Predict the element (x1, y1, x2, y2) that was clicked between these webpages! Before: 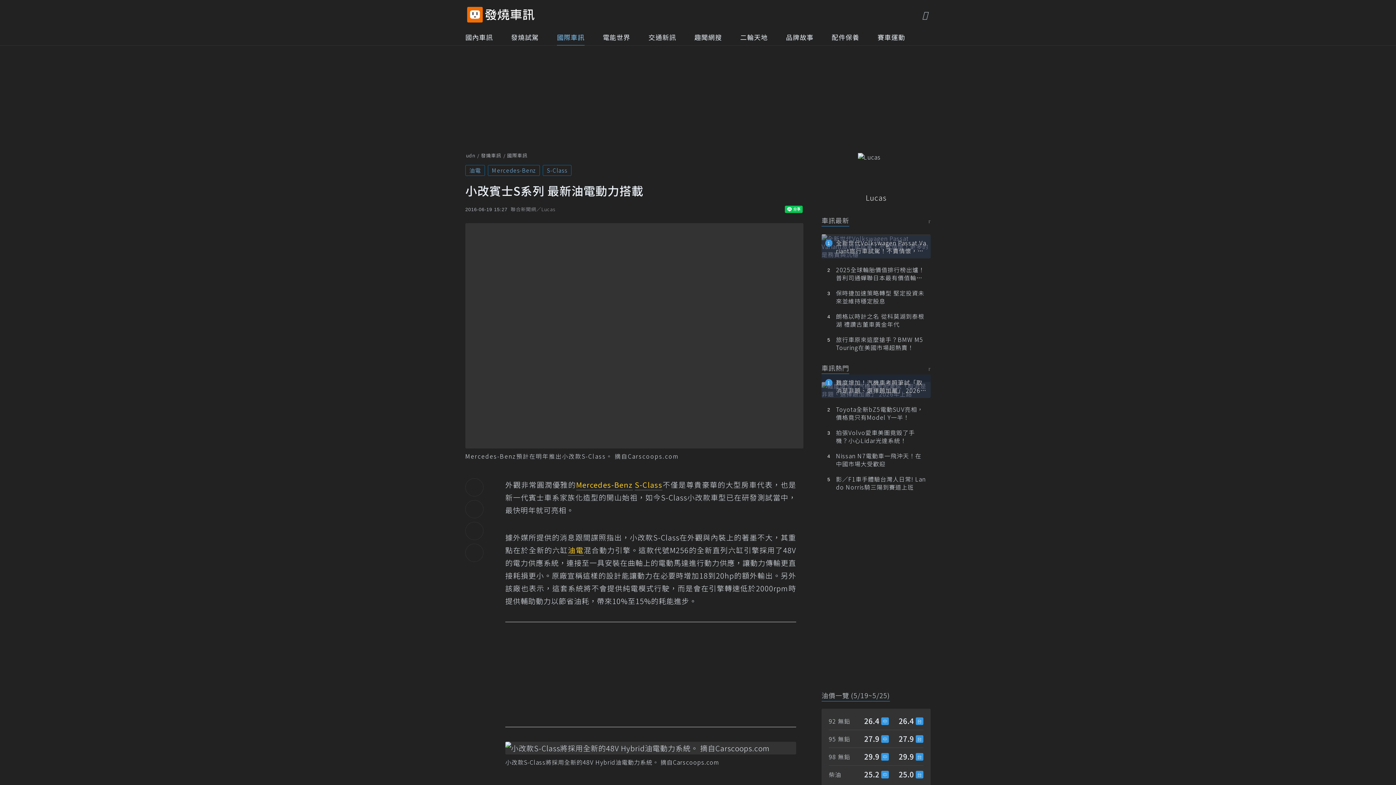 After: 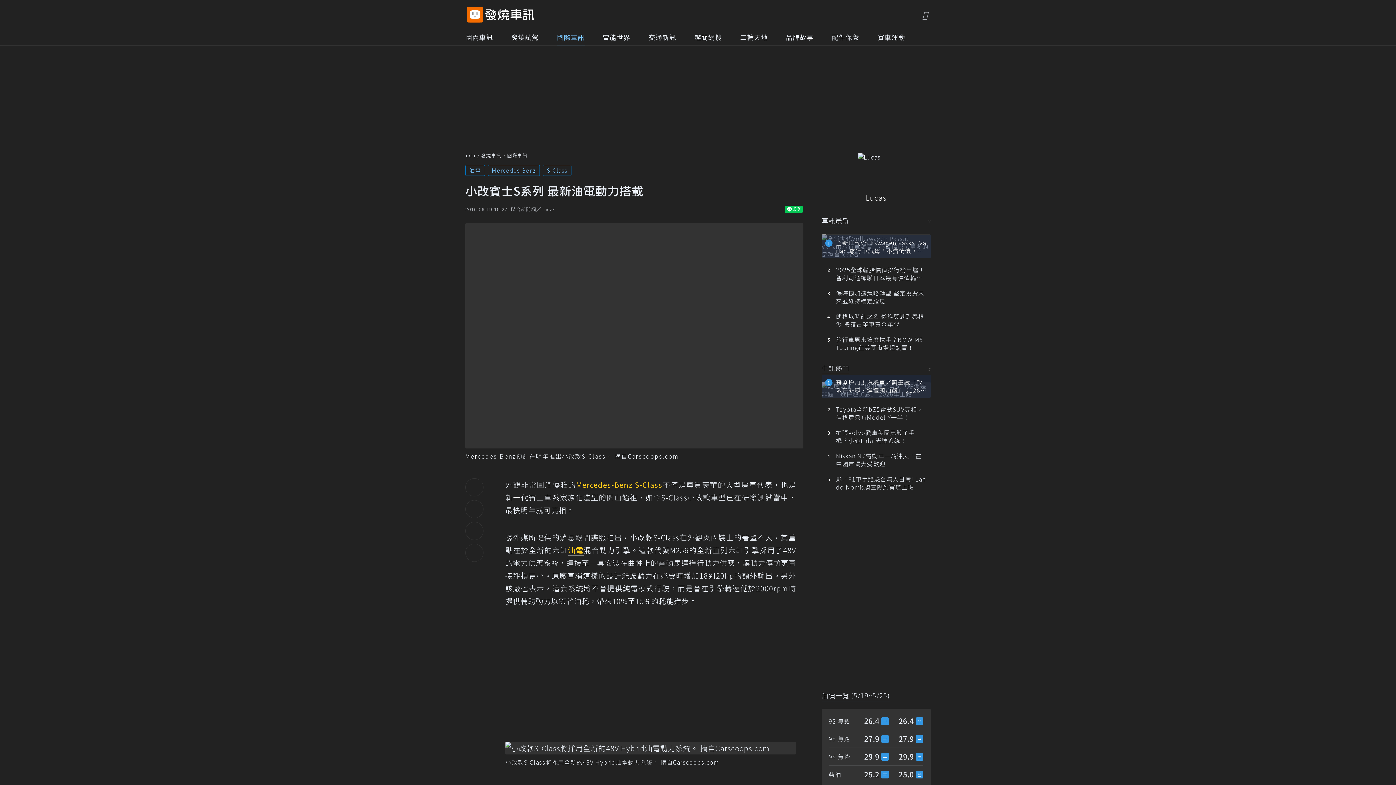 Action: bbox: (465, 522, 483, 540)